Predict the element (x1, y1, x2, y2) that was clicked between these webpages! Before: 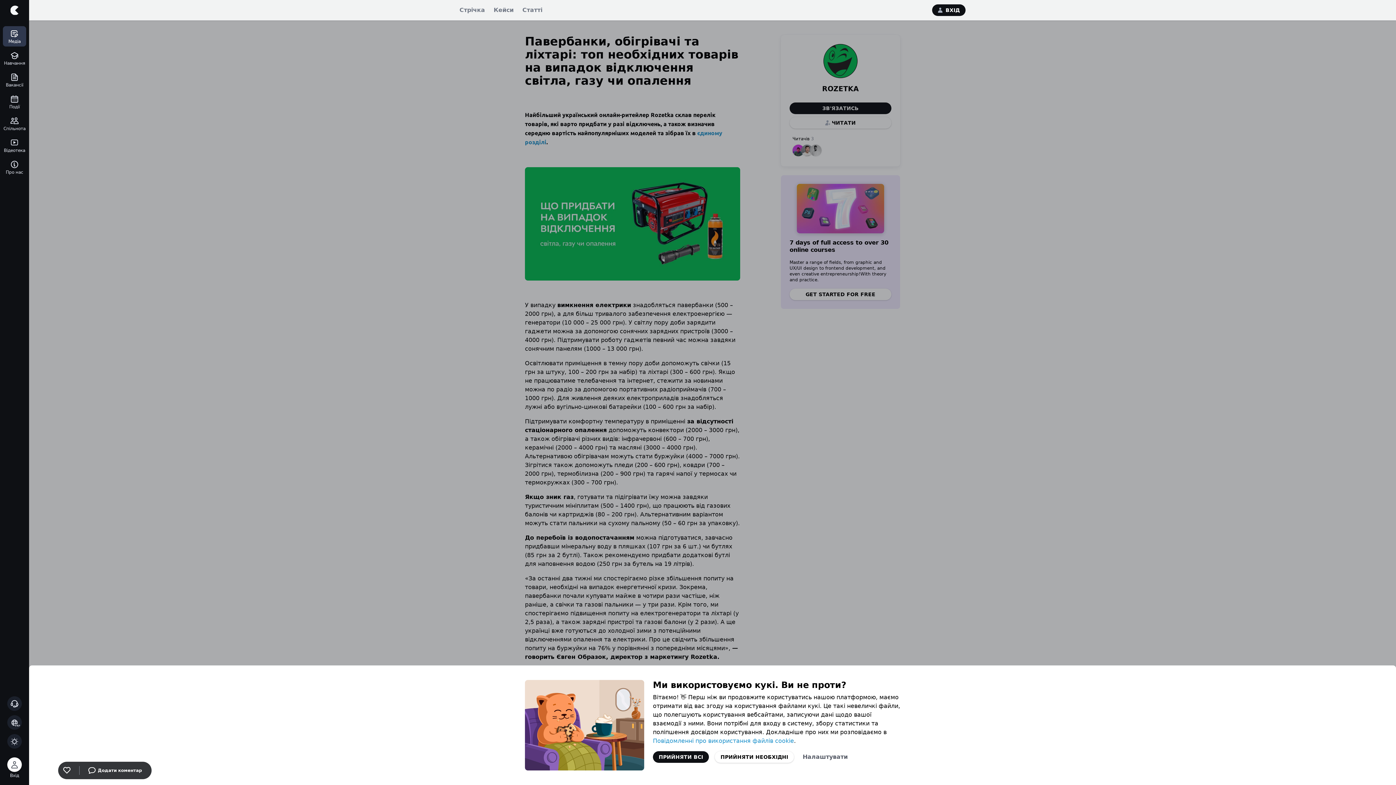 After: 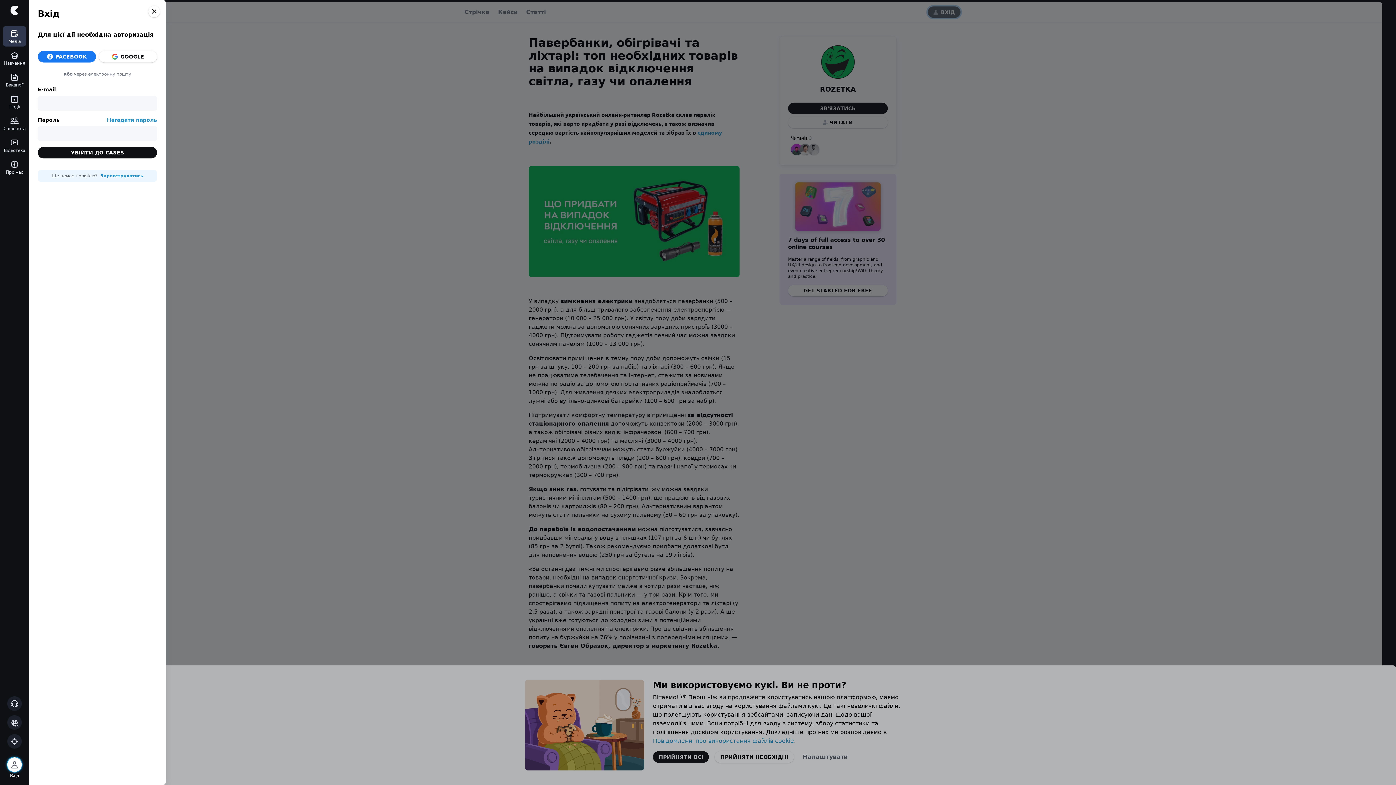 Action: bbox: (63, 767, 70, 774)